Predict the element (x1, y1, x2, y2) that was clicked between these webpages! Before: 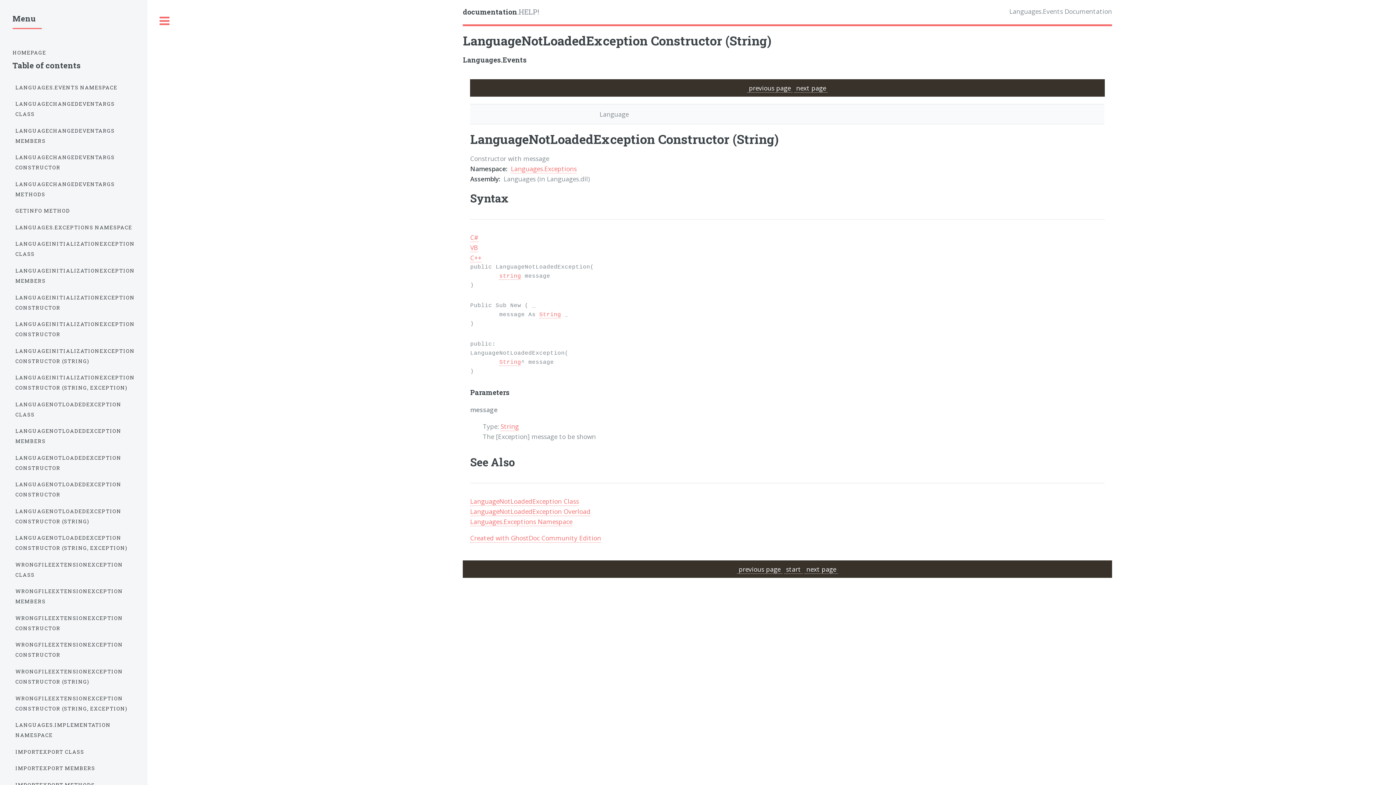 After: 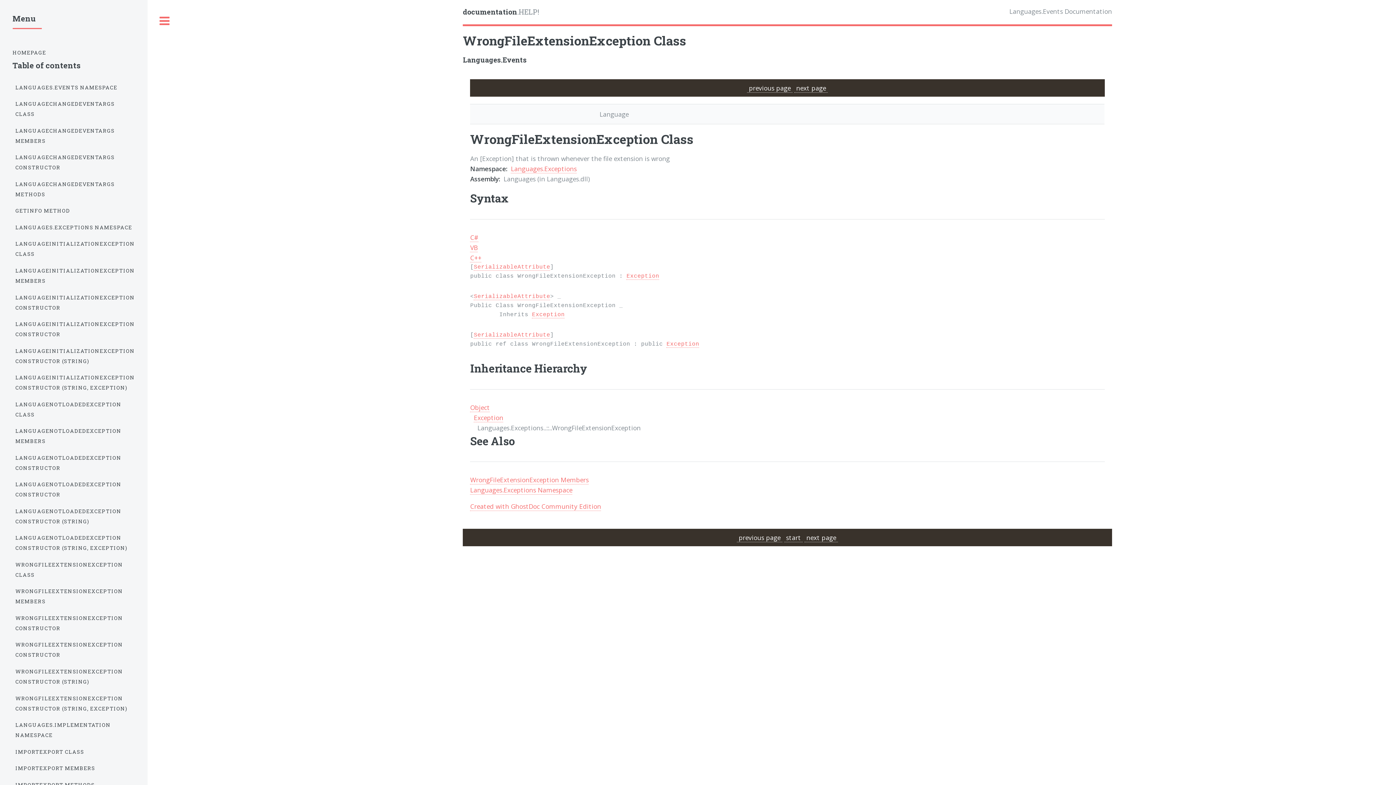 Action: bbox: (15, 556, 134, 583) label: WRONGFILEEXTENSIONEXCEPTION CLASS